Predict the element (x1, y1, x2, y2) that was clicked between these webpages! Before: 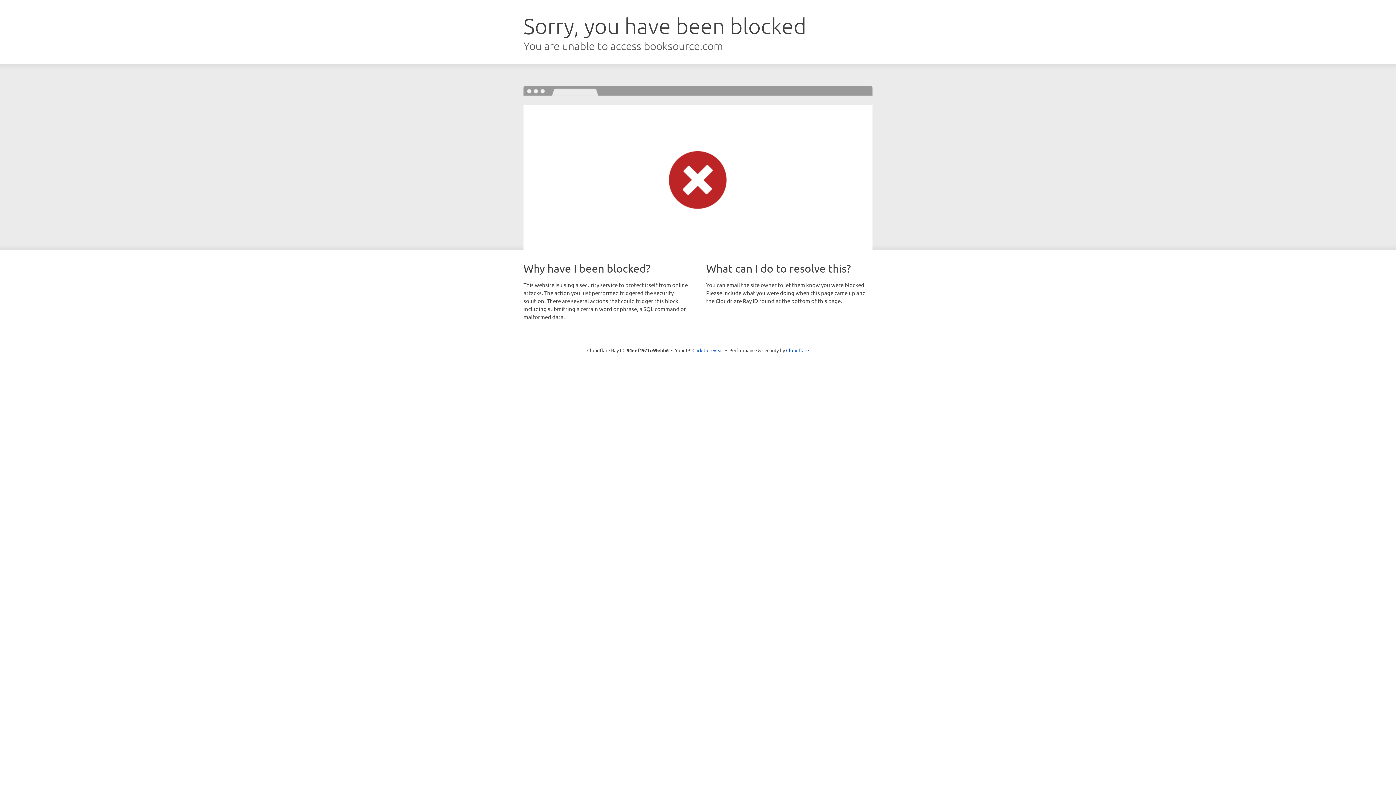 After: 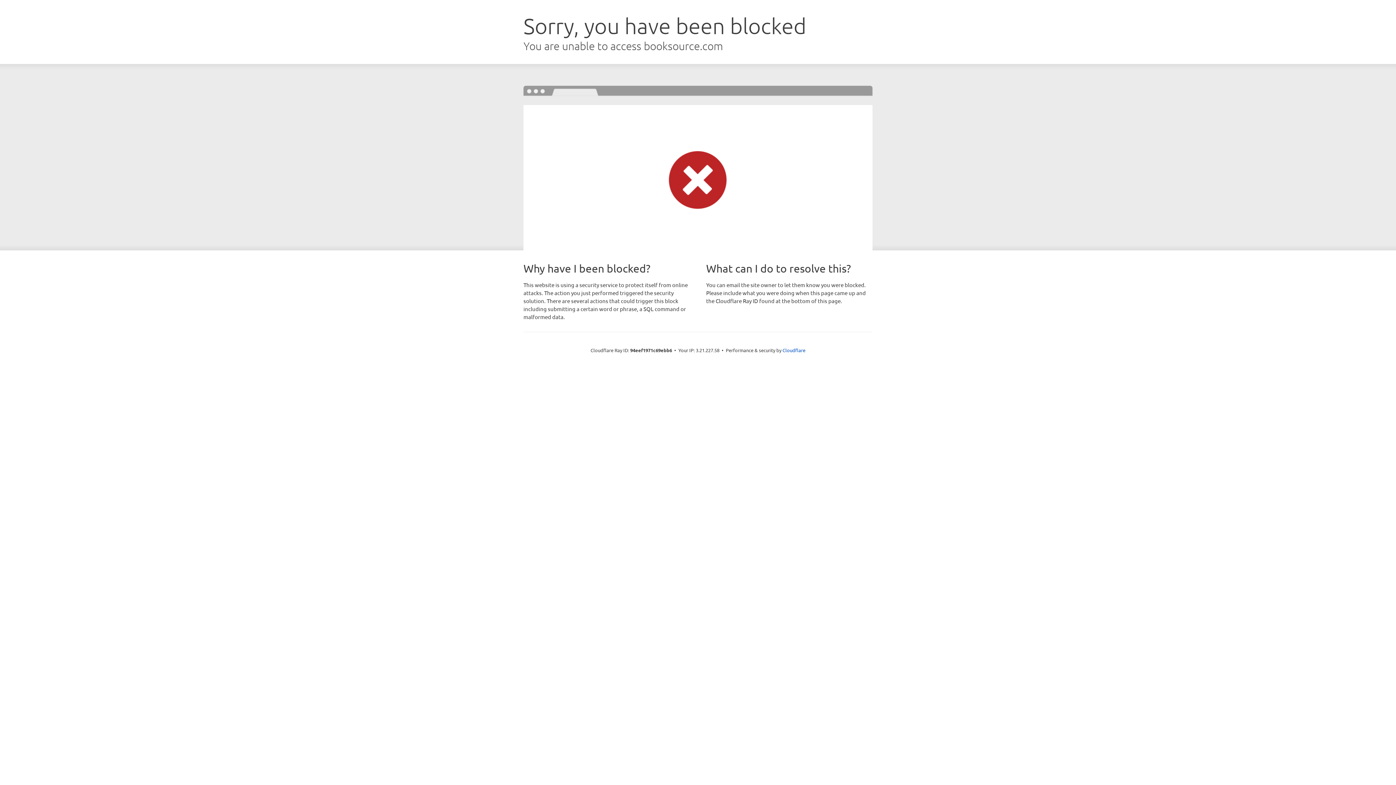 Action: bbox: (692, 346, 723, 353) label: Click to reveal